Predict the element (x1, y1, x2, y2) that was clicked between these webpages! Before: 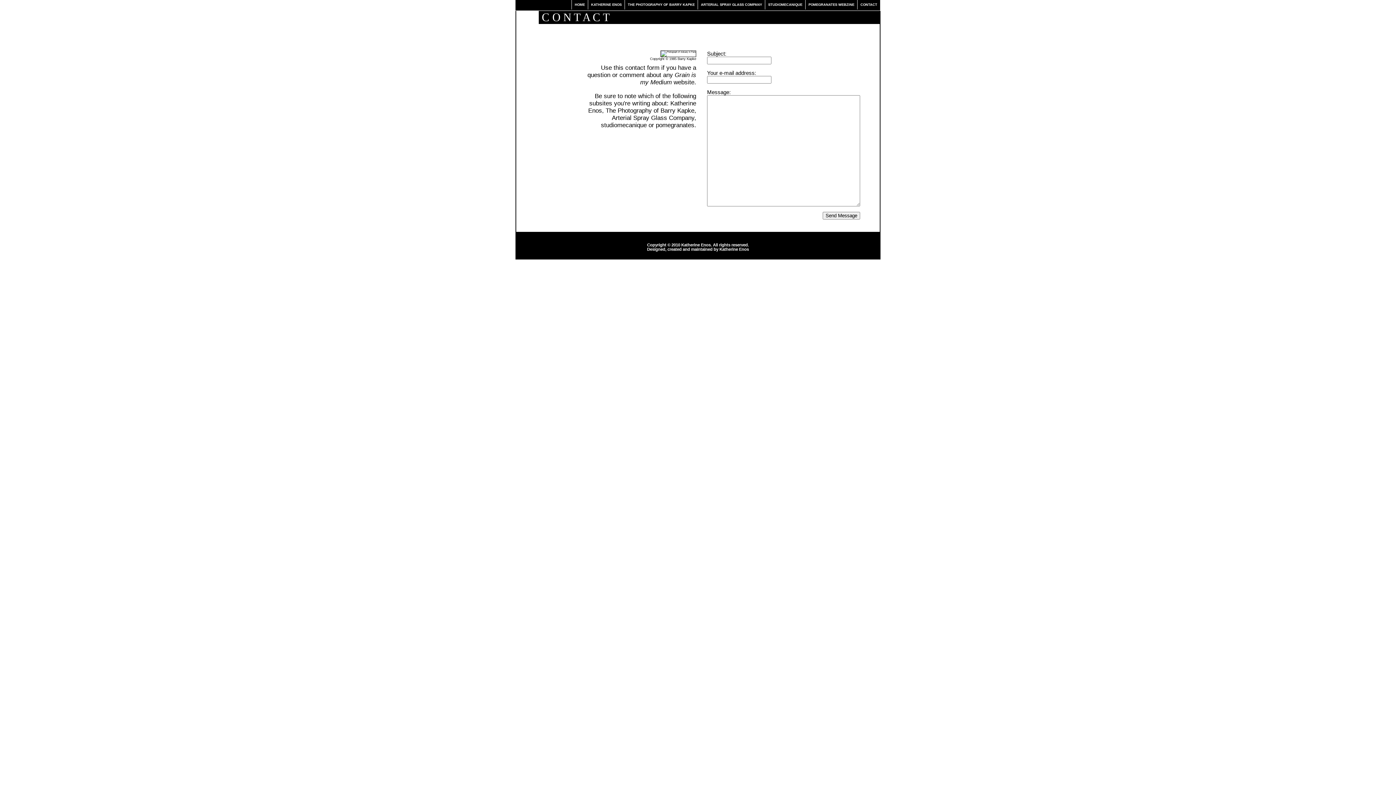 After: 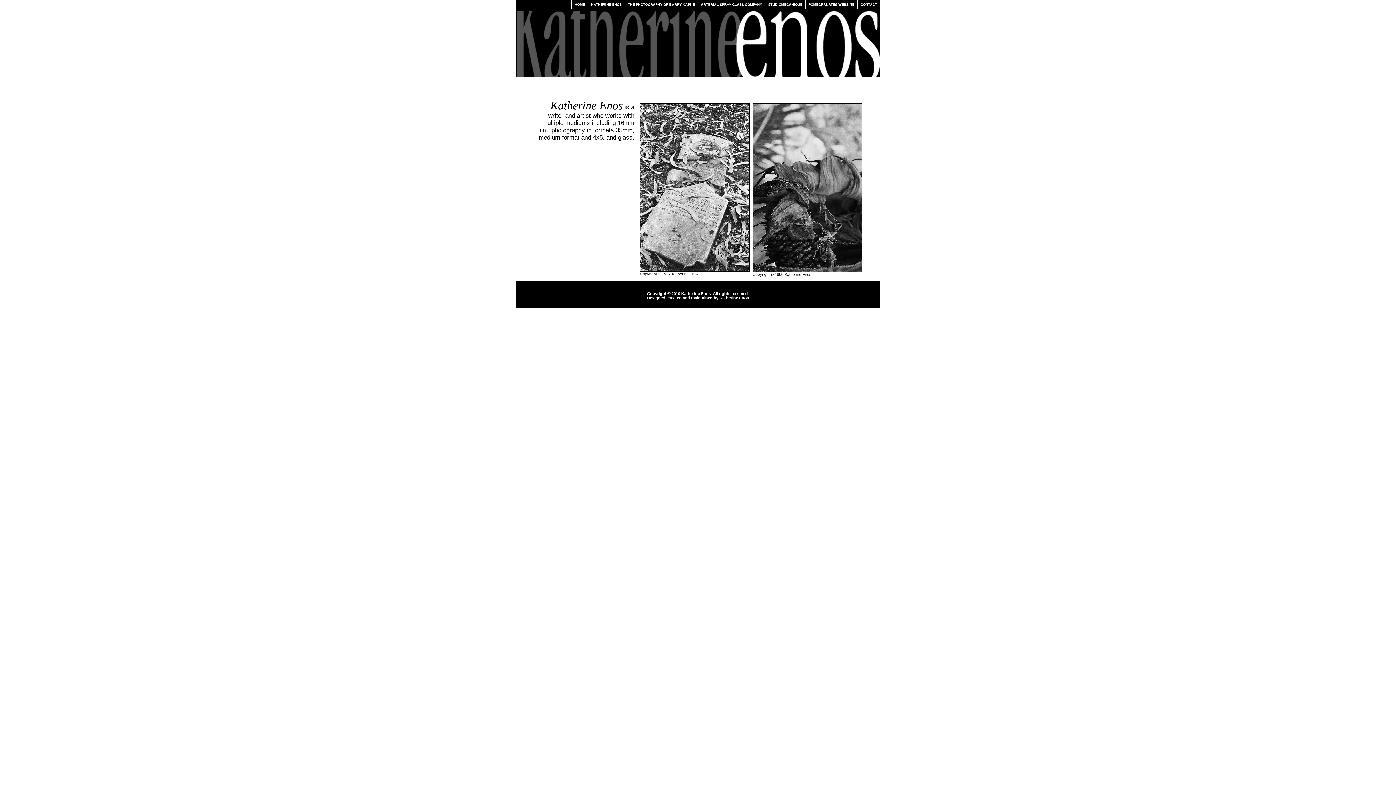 Action: bbox: (588, 0, 624, 9) label: KATHERINE ENOS